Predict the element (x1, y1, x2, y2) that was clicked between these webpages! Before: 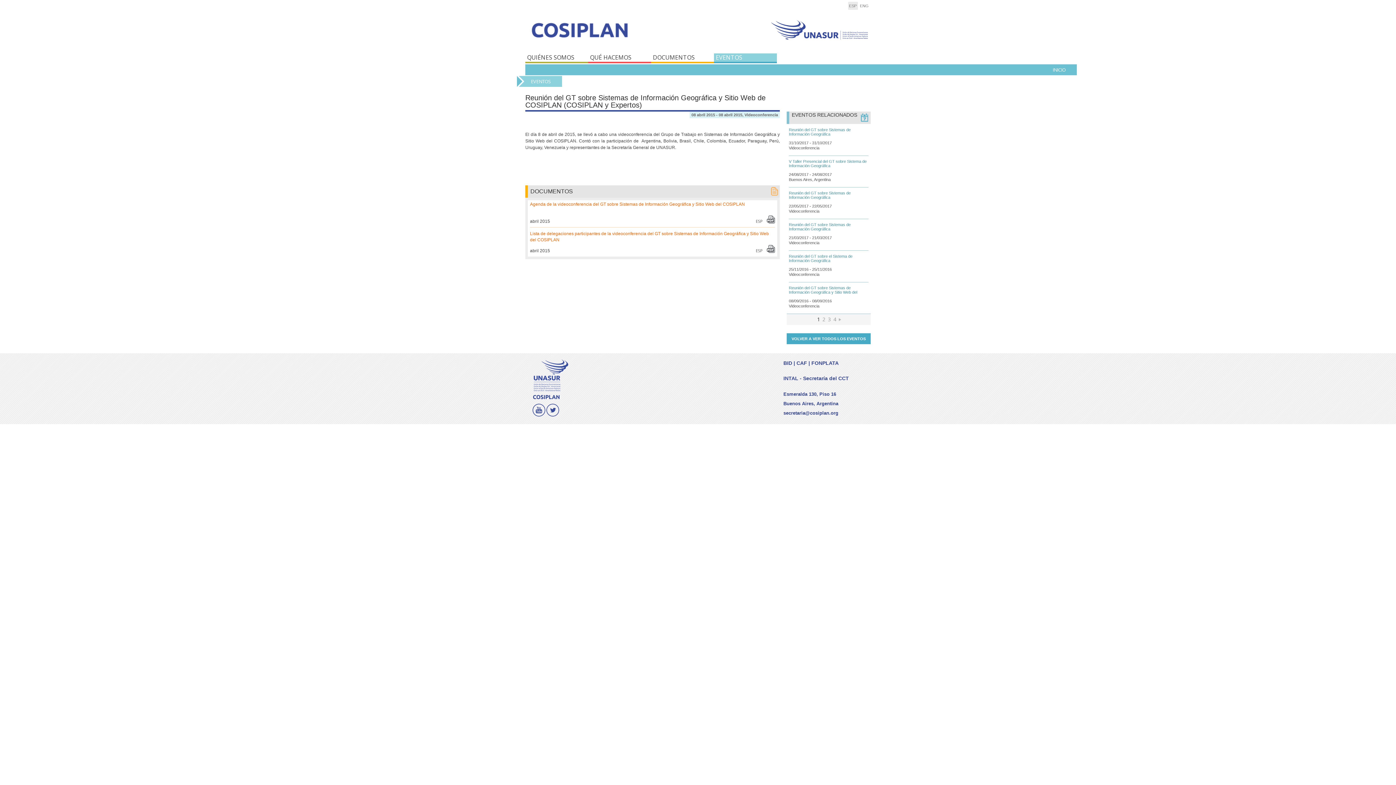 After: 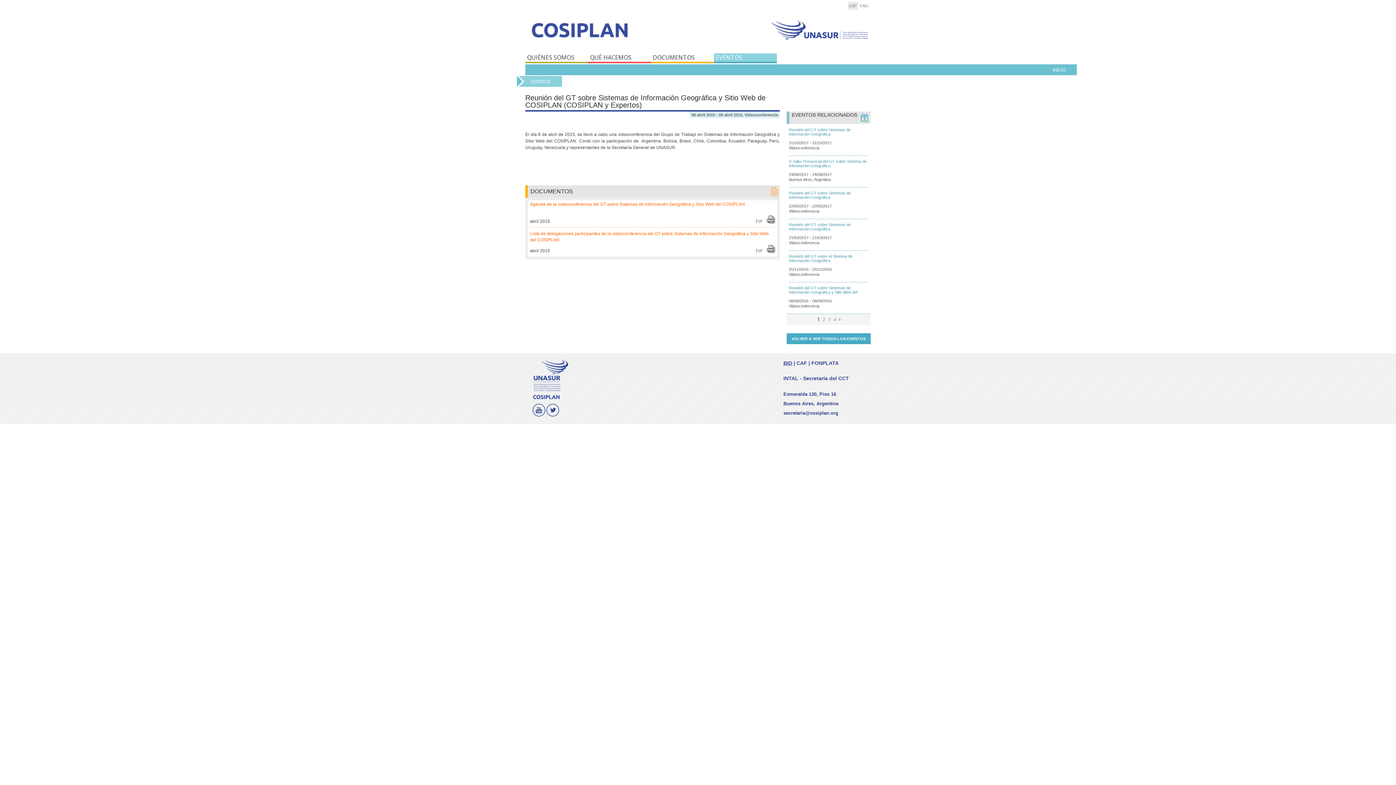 Action: bbox: (783, 360, 792, 366) label: BID